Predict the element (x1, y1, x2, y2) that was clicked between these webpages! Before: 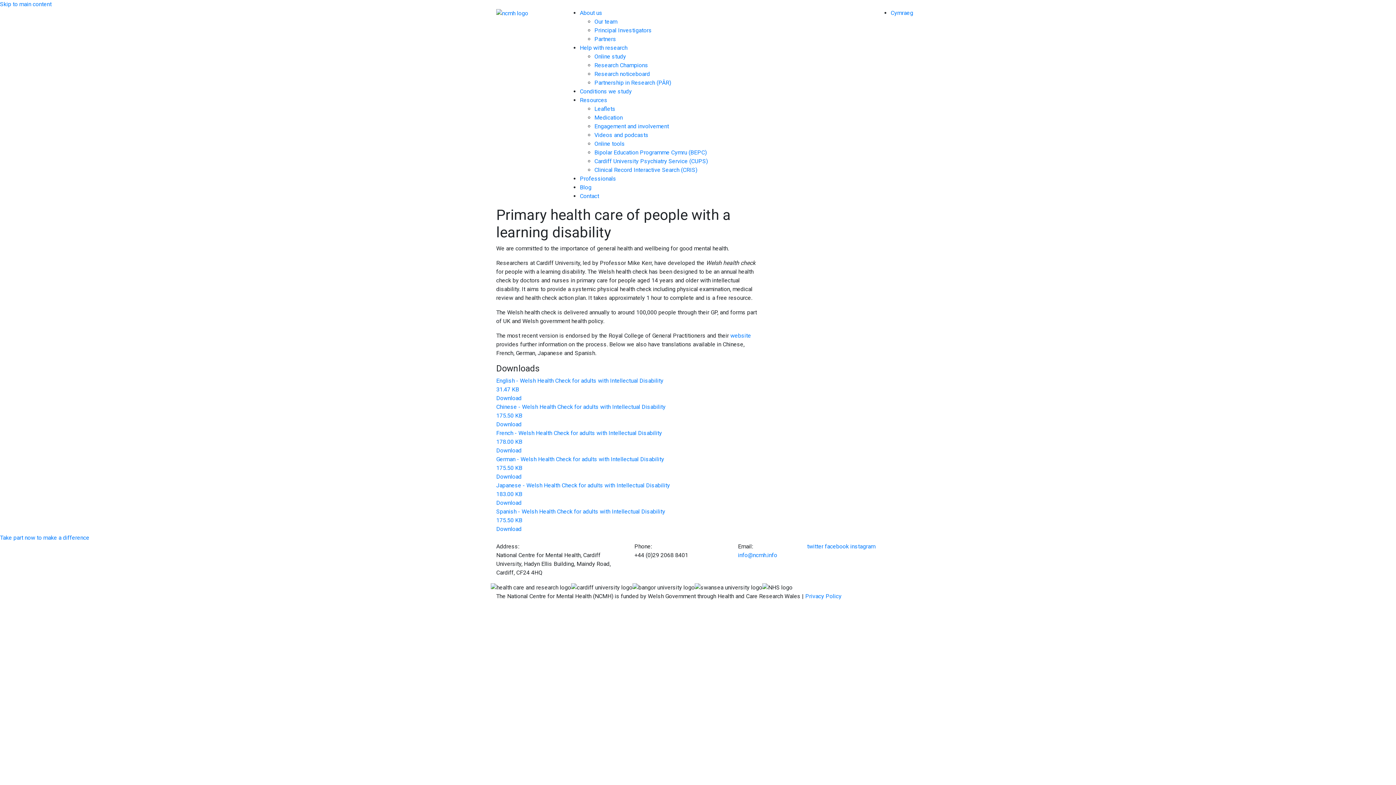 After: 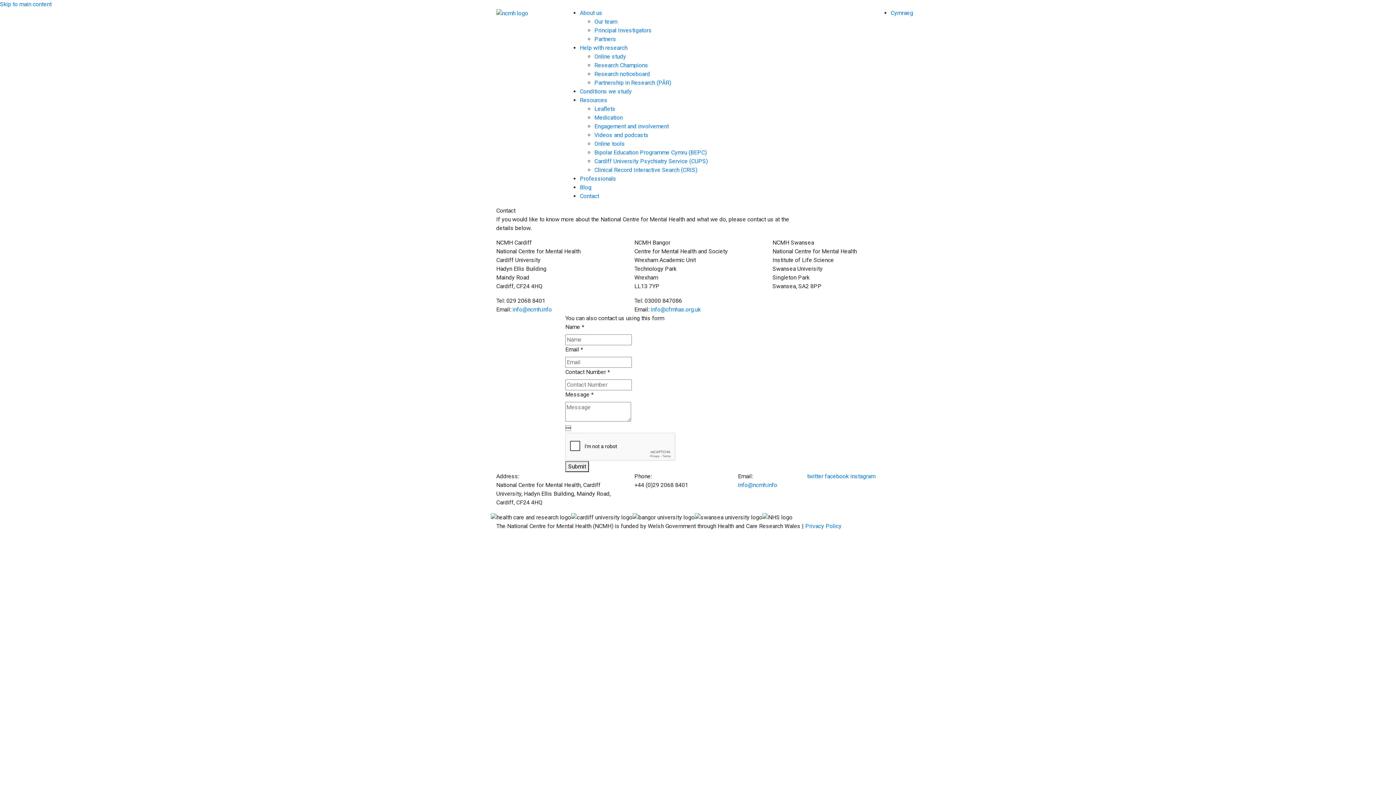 Action: label: Contact bbox: (580, 192, 599, 199)